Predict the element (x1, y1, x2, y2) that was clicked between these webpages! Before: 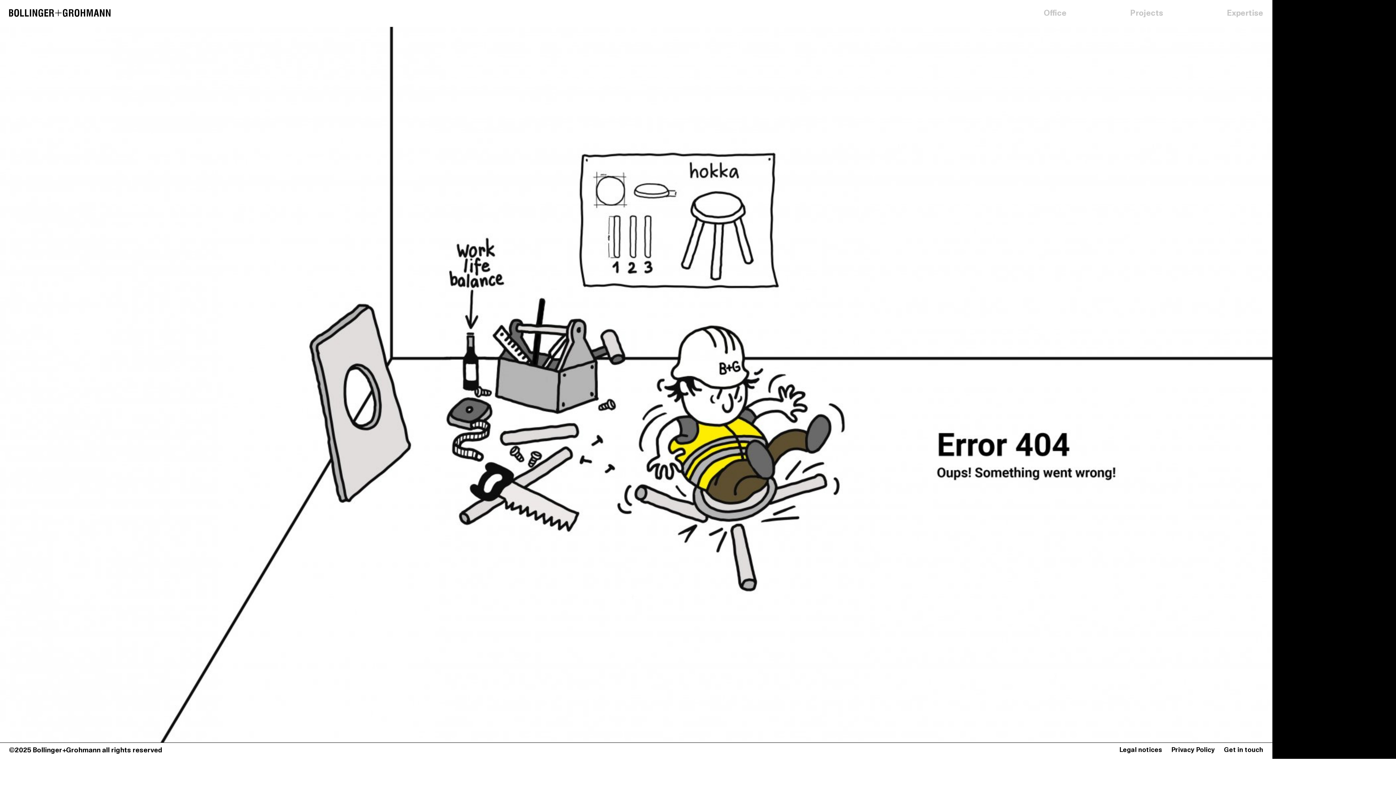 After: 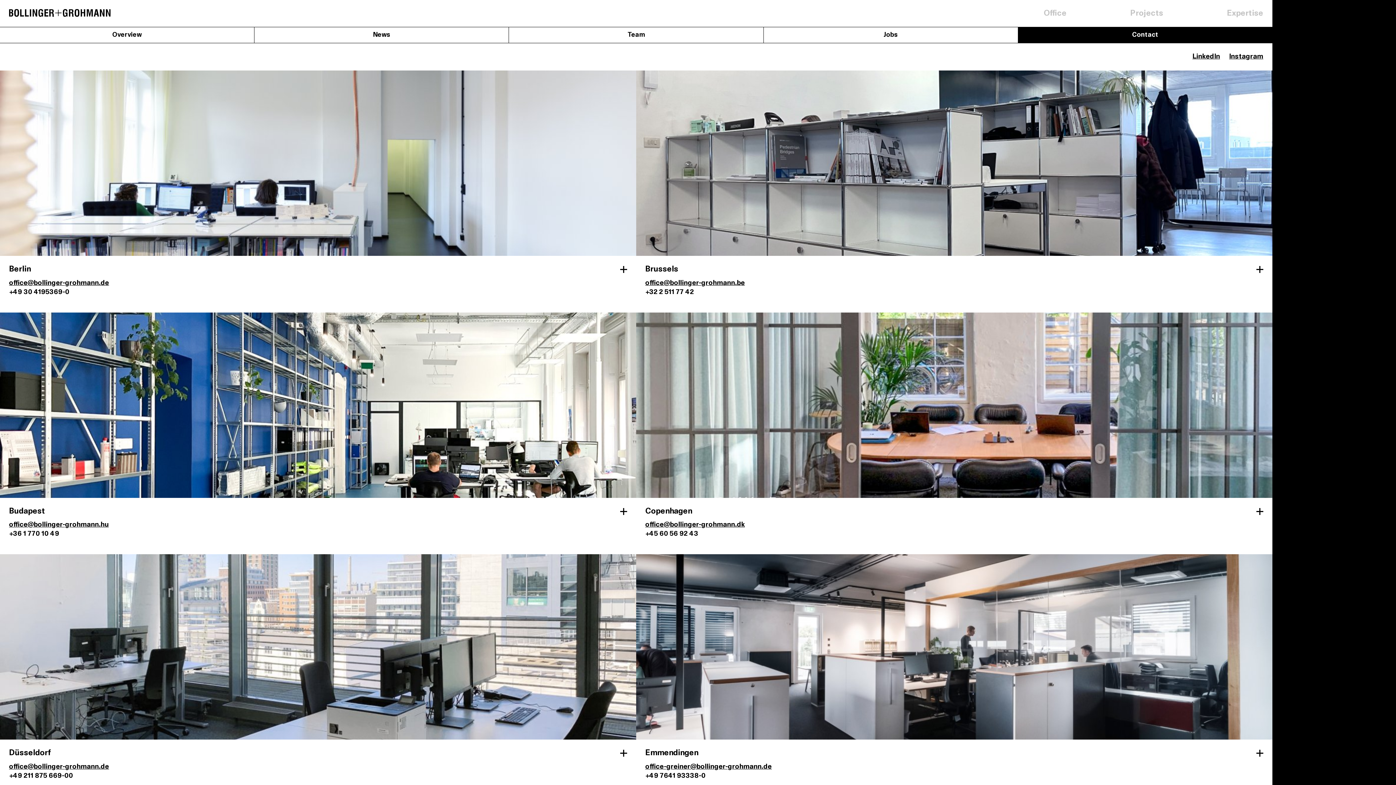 Action: label: Get in touch bbox: (1219, 747, 1263, 754)